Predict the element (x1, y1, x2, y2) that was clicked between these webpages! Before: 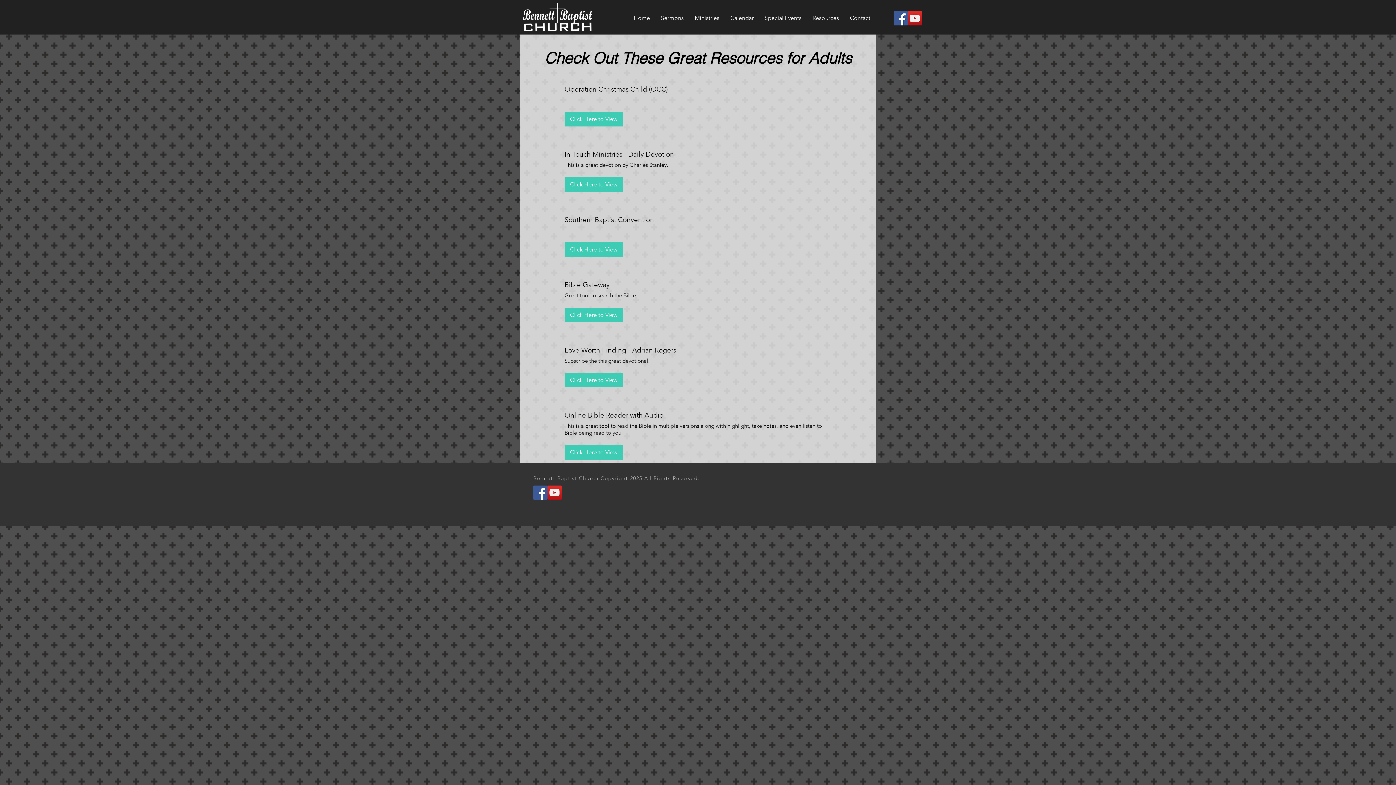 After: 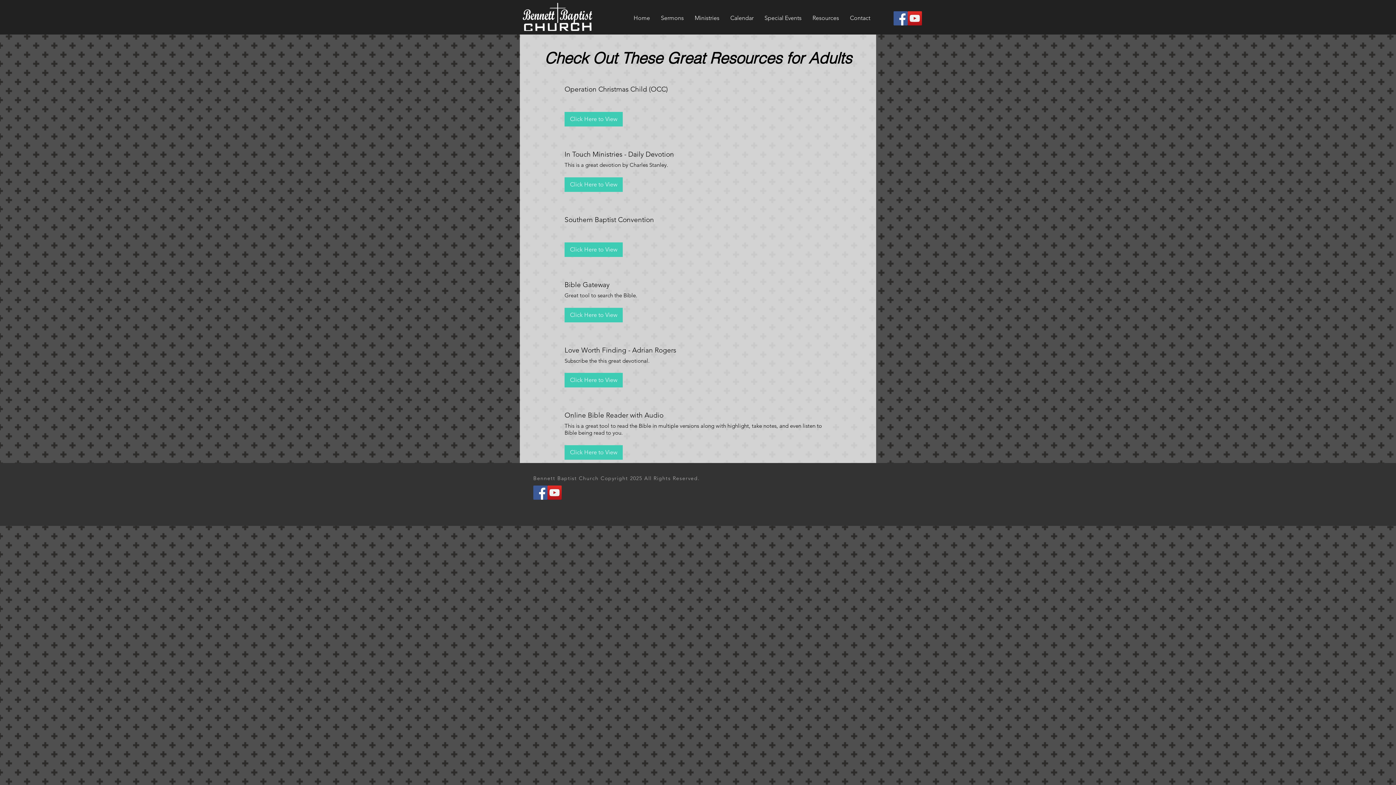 Action: bbox: (908, 11, 922, 25) label: YouTube